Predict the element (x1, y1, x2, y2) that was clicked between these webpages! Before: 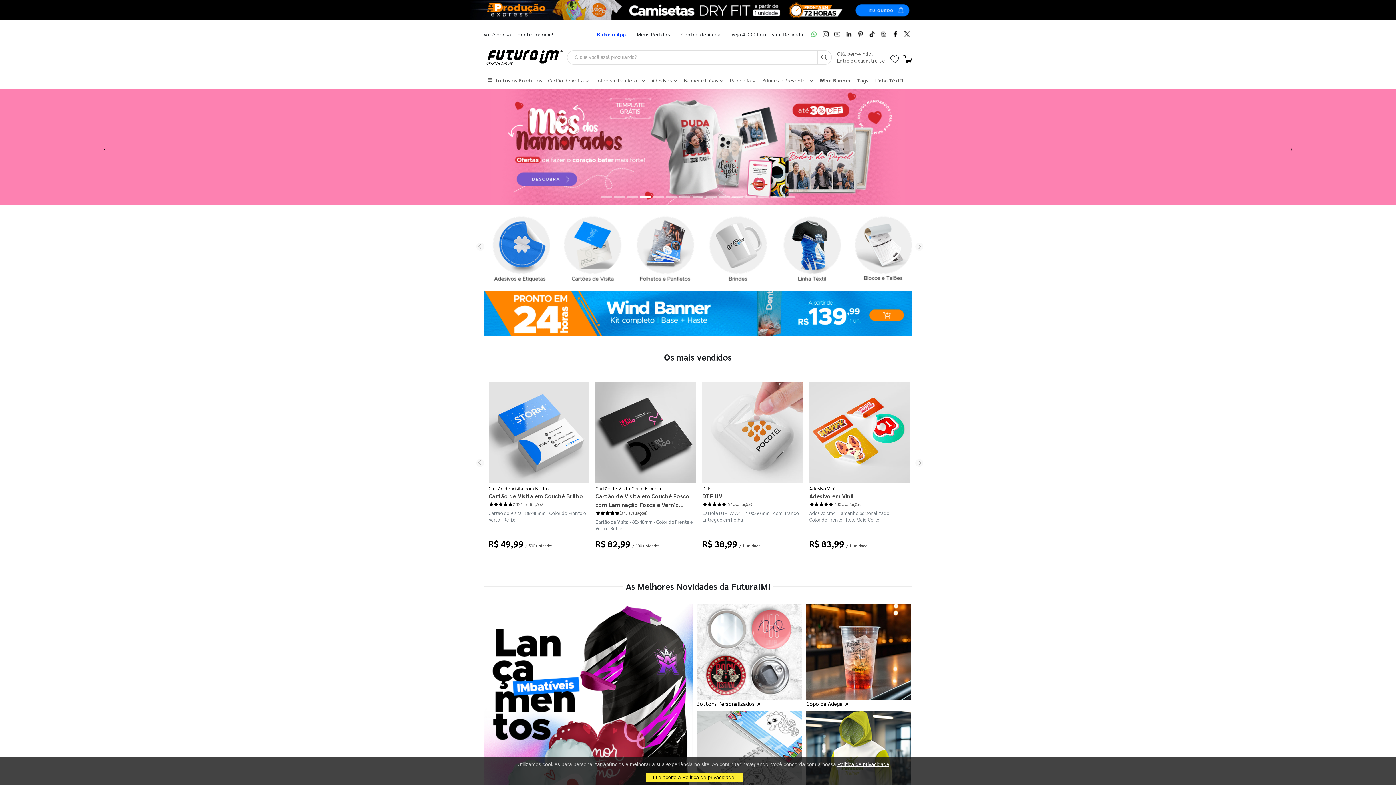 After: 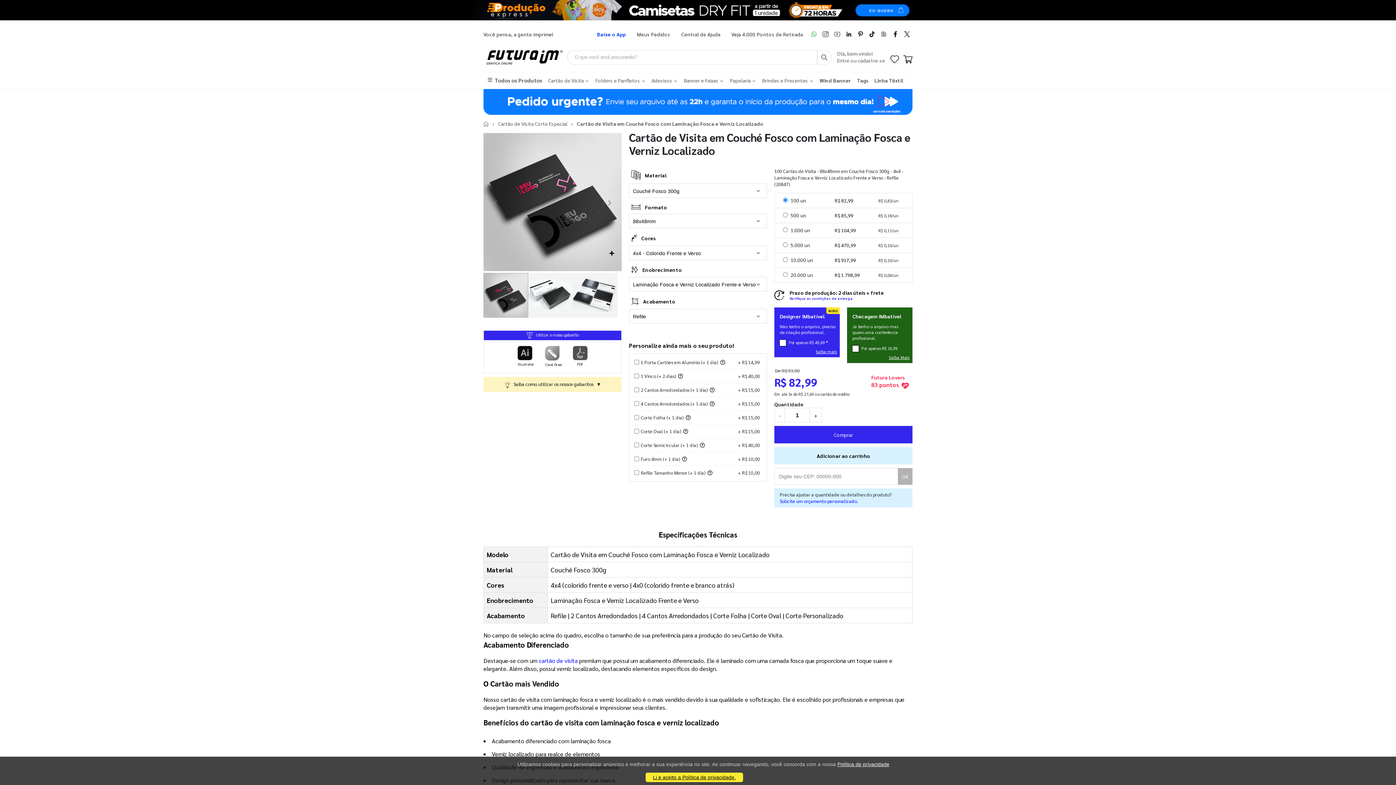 Action: bbox: (595, 492, 696, 509) label: Cartão de Visita em Couché Fosco com Laminação Fosca e Verniz Localizado